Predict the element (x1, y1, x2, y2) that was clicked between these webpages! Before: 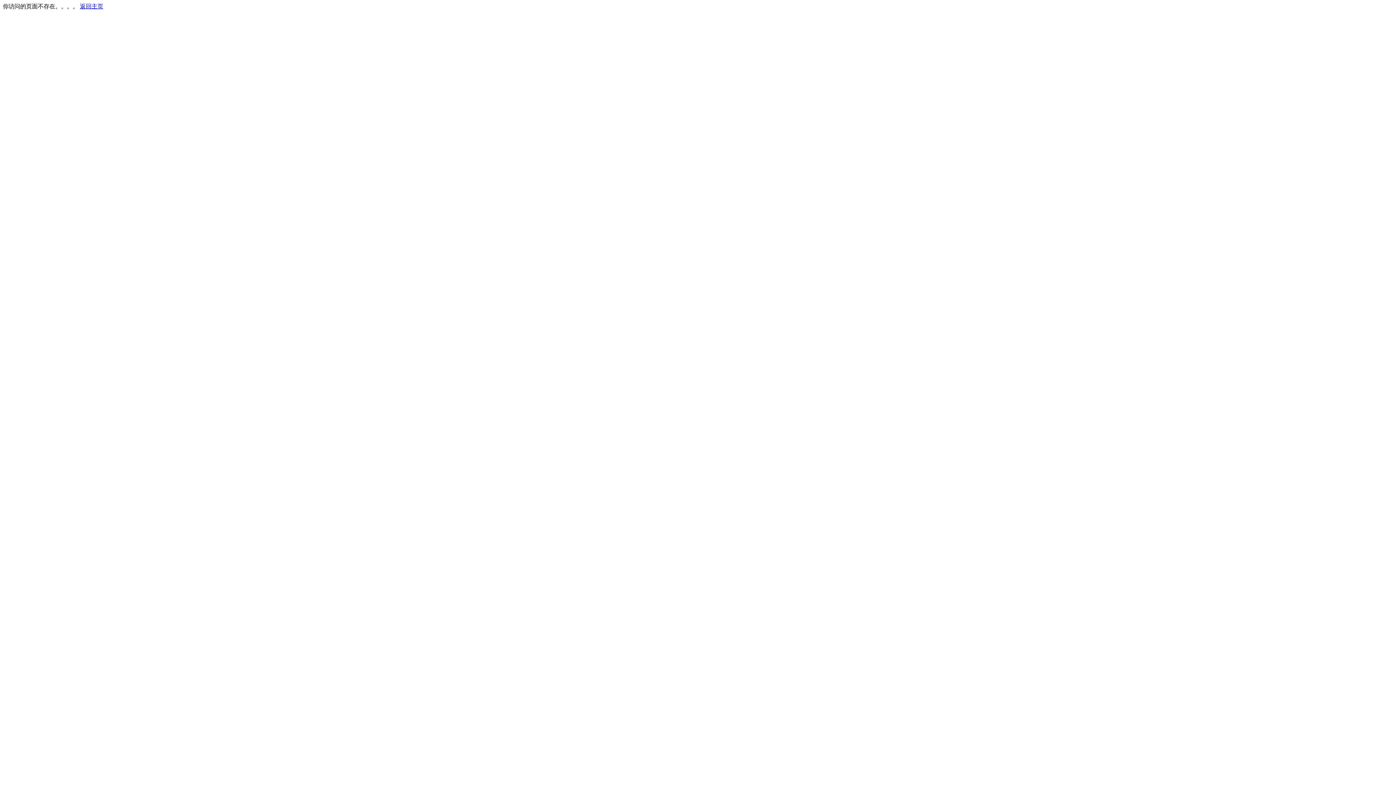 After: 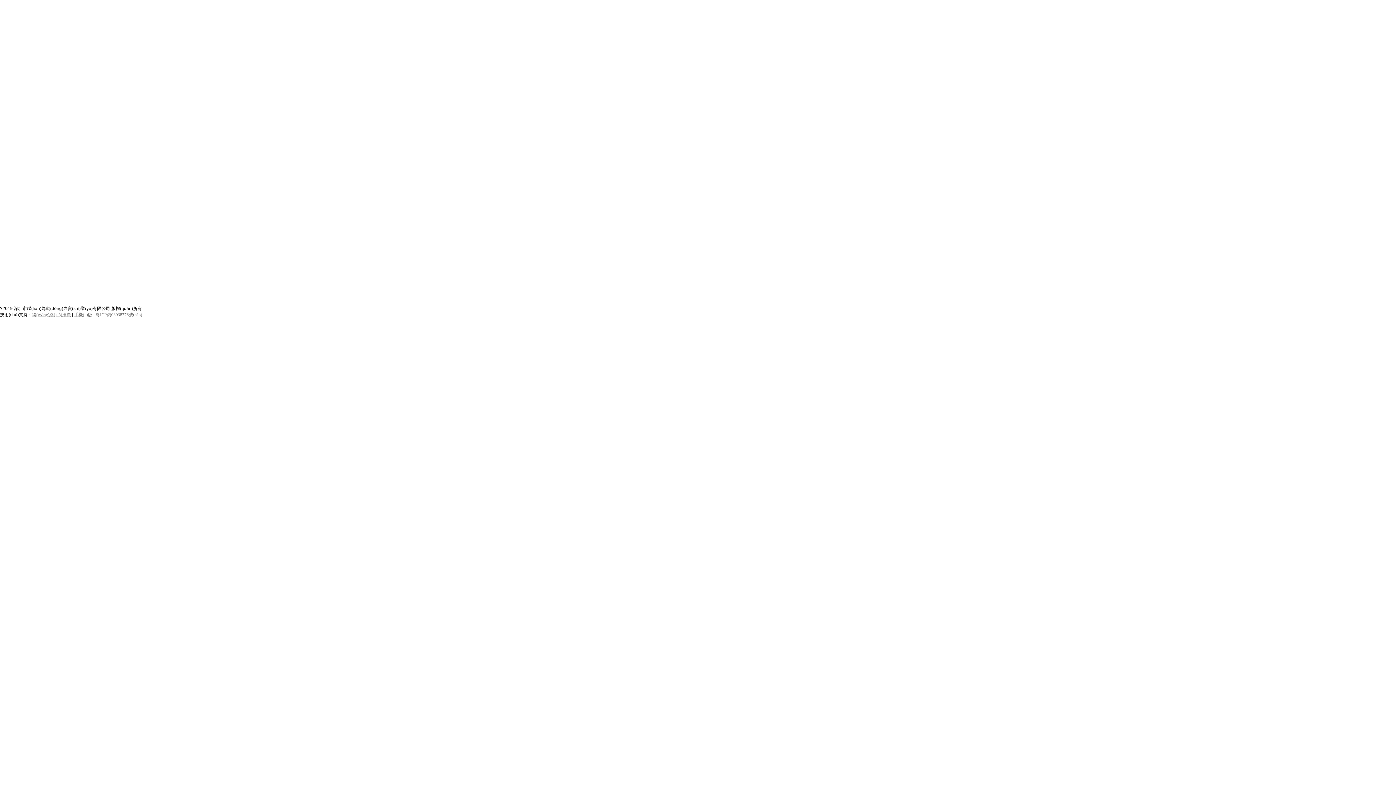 Action: bbox: (80, 3, 103, 9) label: 返回主页